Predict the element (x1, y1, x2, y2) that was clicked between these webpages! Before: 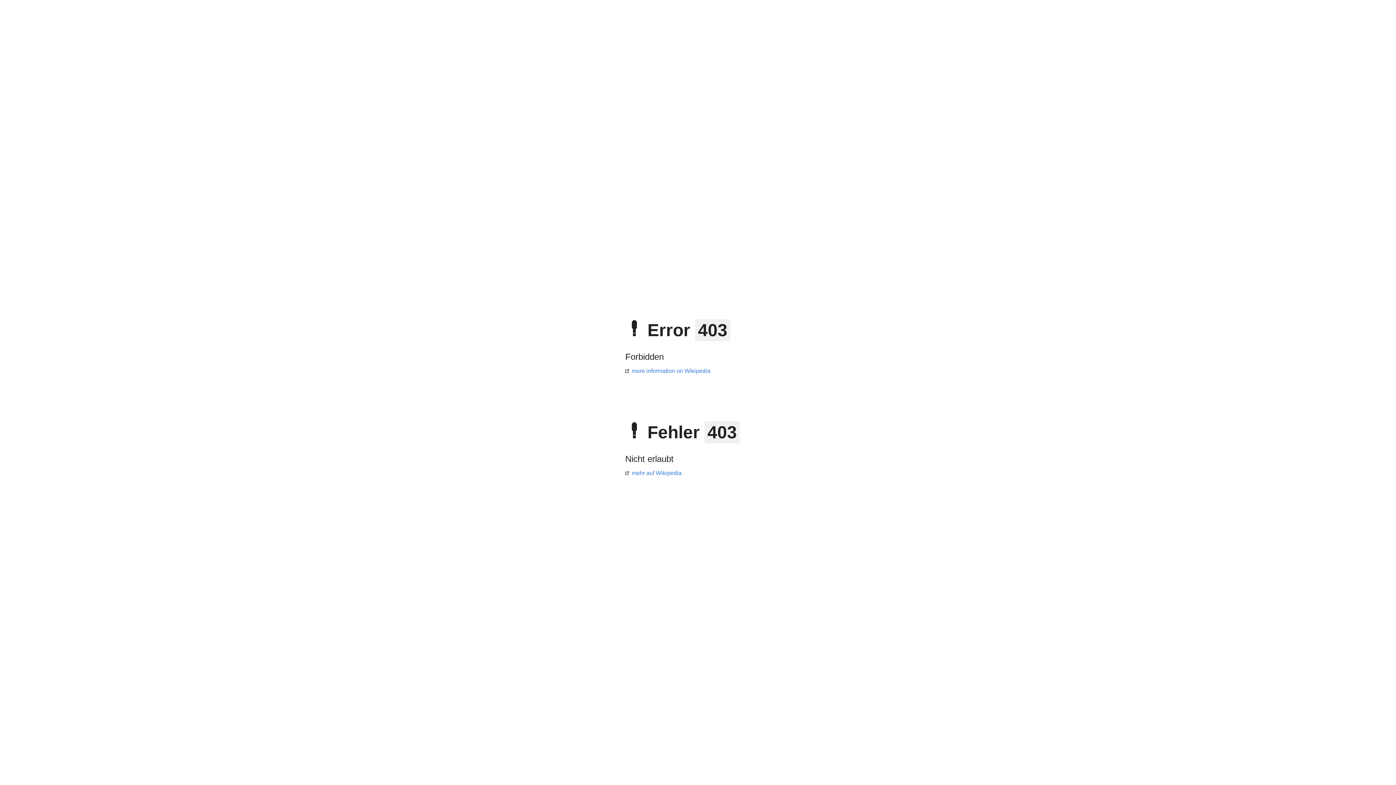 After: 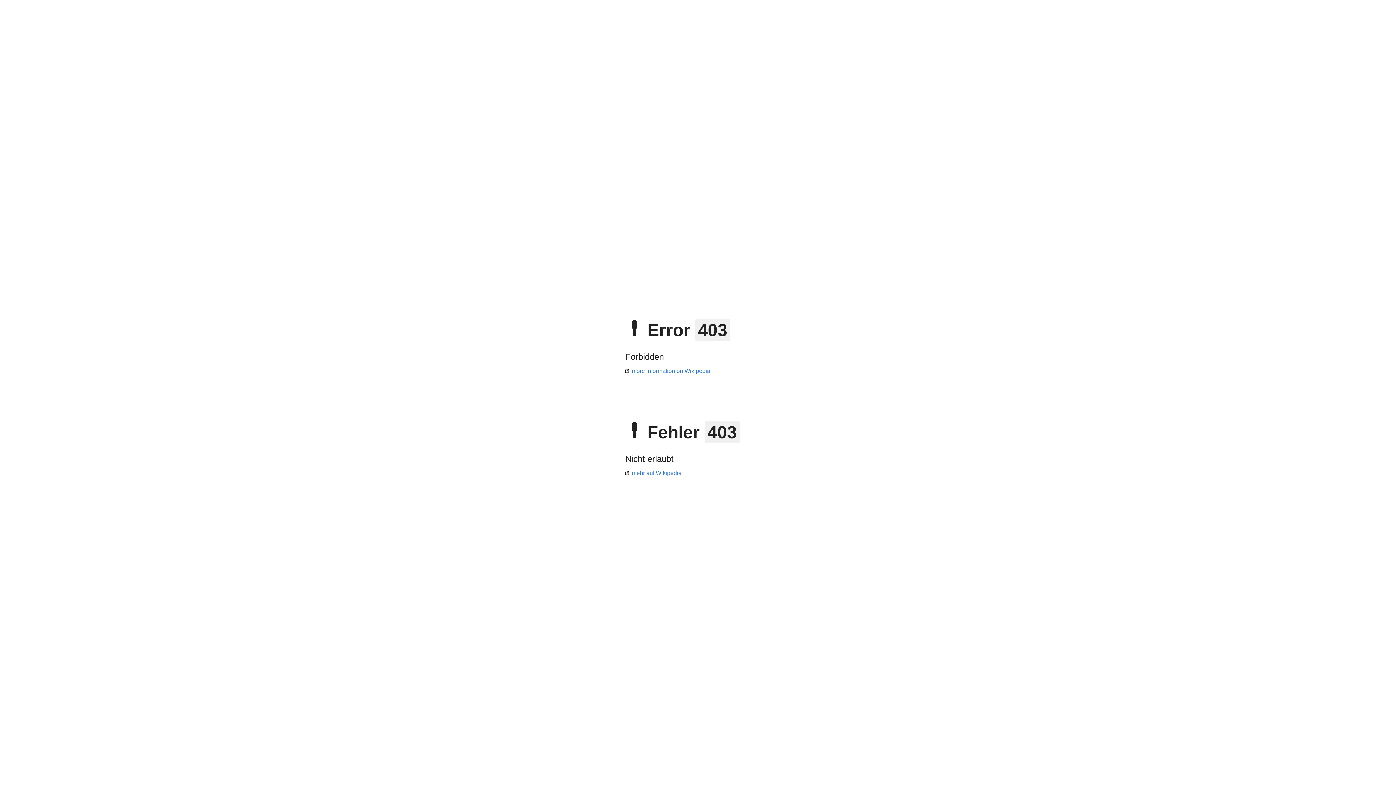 Action: label: mehr auf Wikipedia bbox: (625, 470, 681, 476)